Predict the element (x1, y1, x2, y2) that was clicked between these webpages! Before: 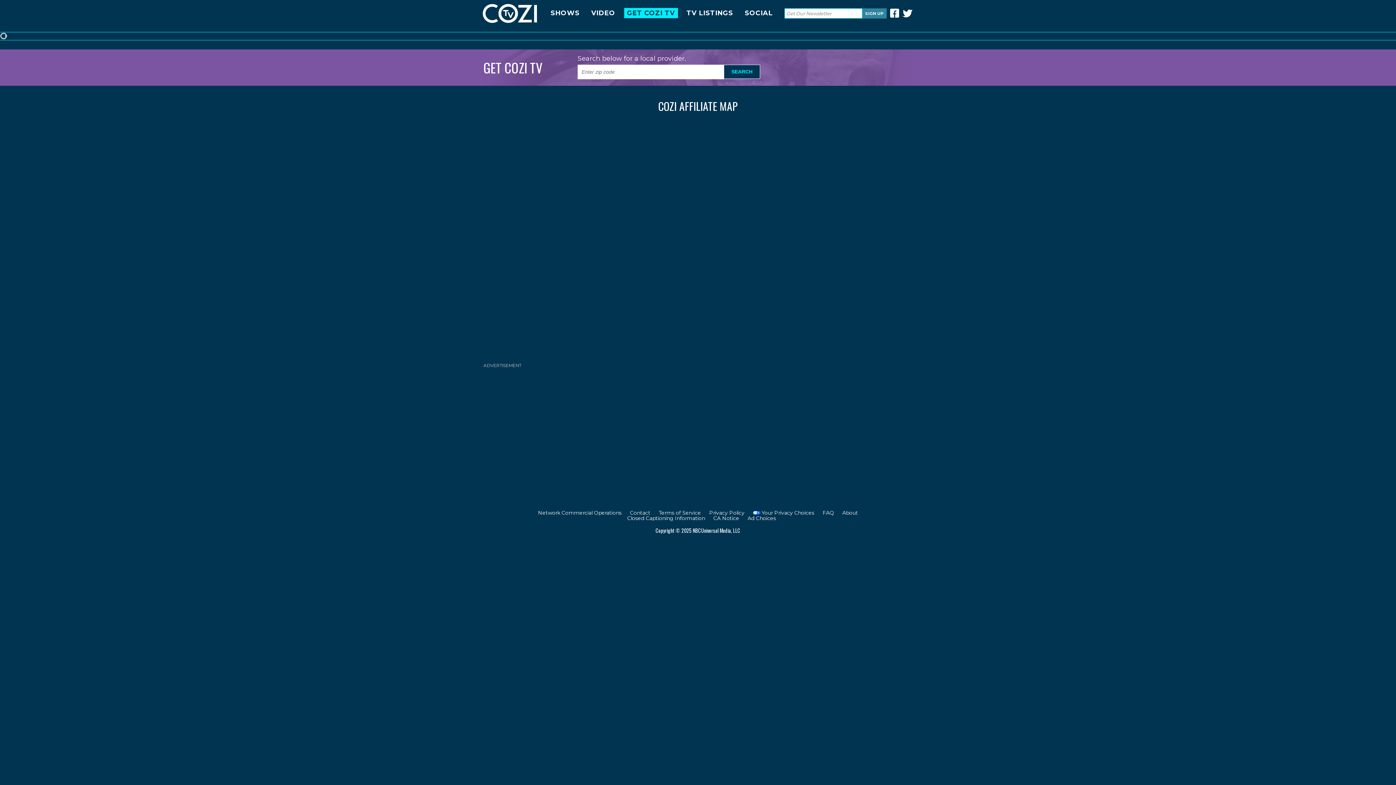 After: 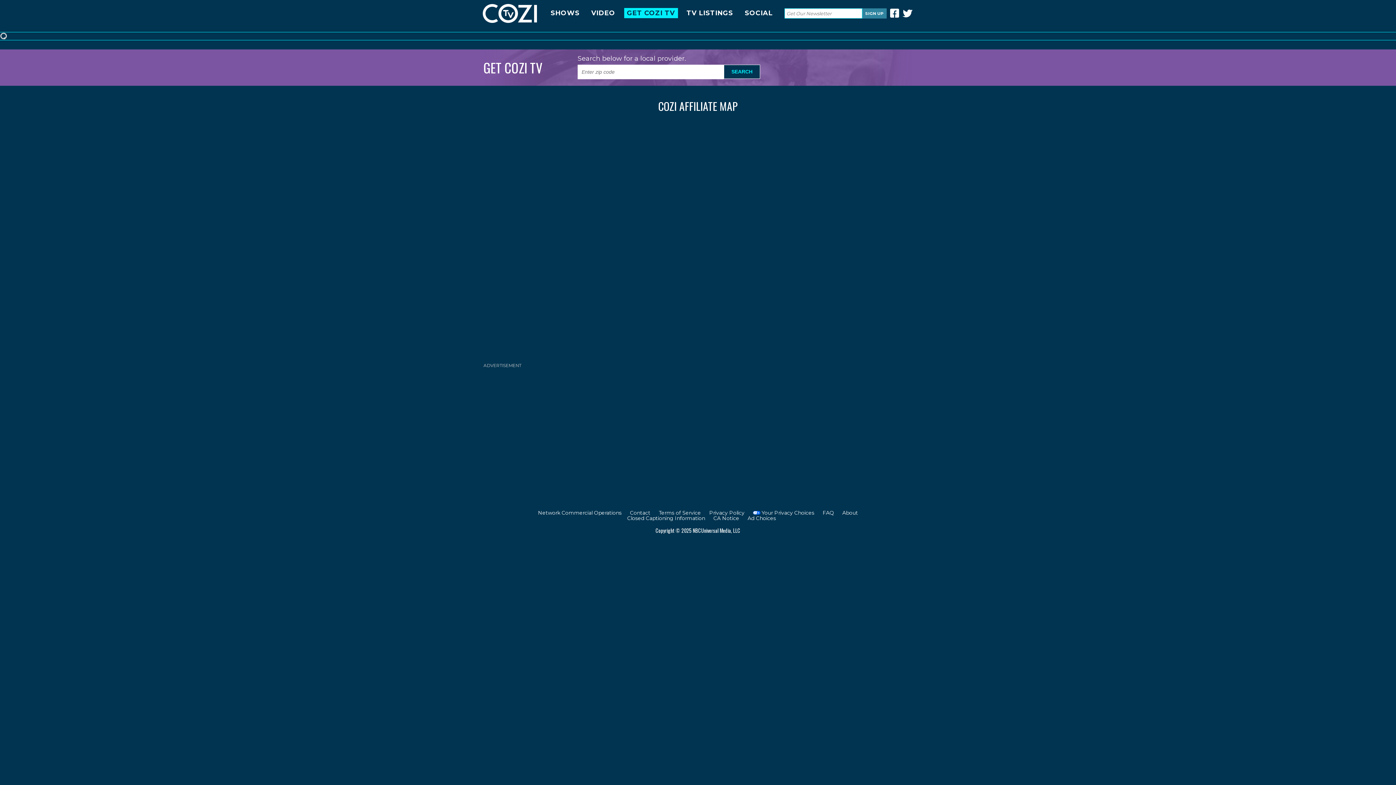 Action: bbox: (890, 8, 899, 18)